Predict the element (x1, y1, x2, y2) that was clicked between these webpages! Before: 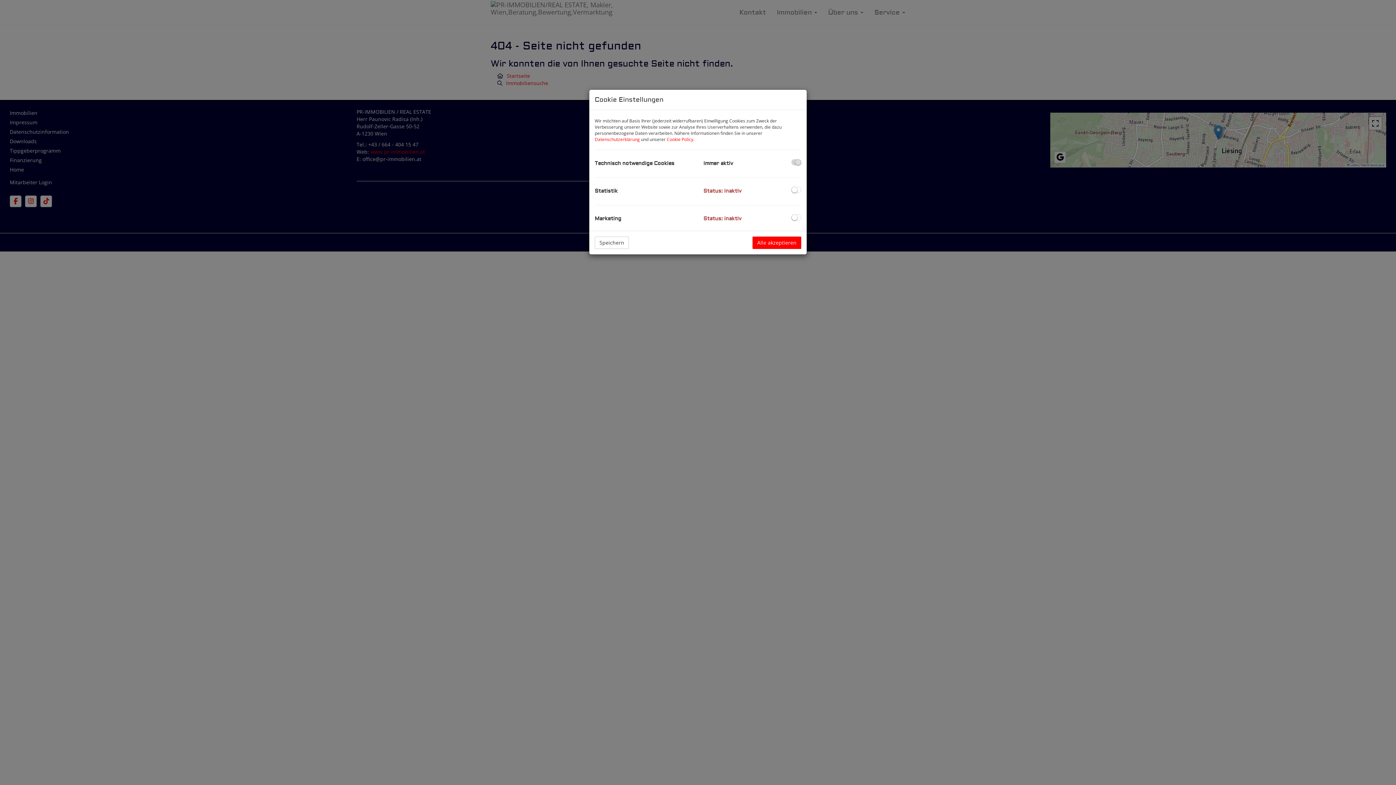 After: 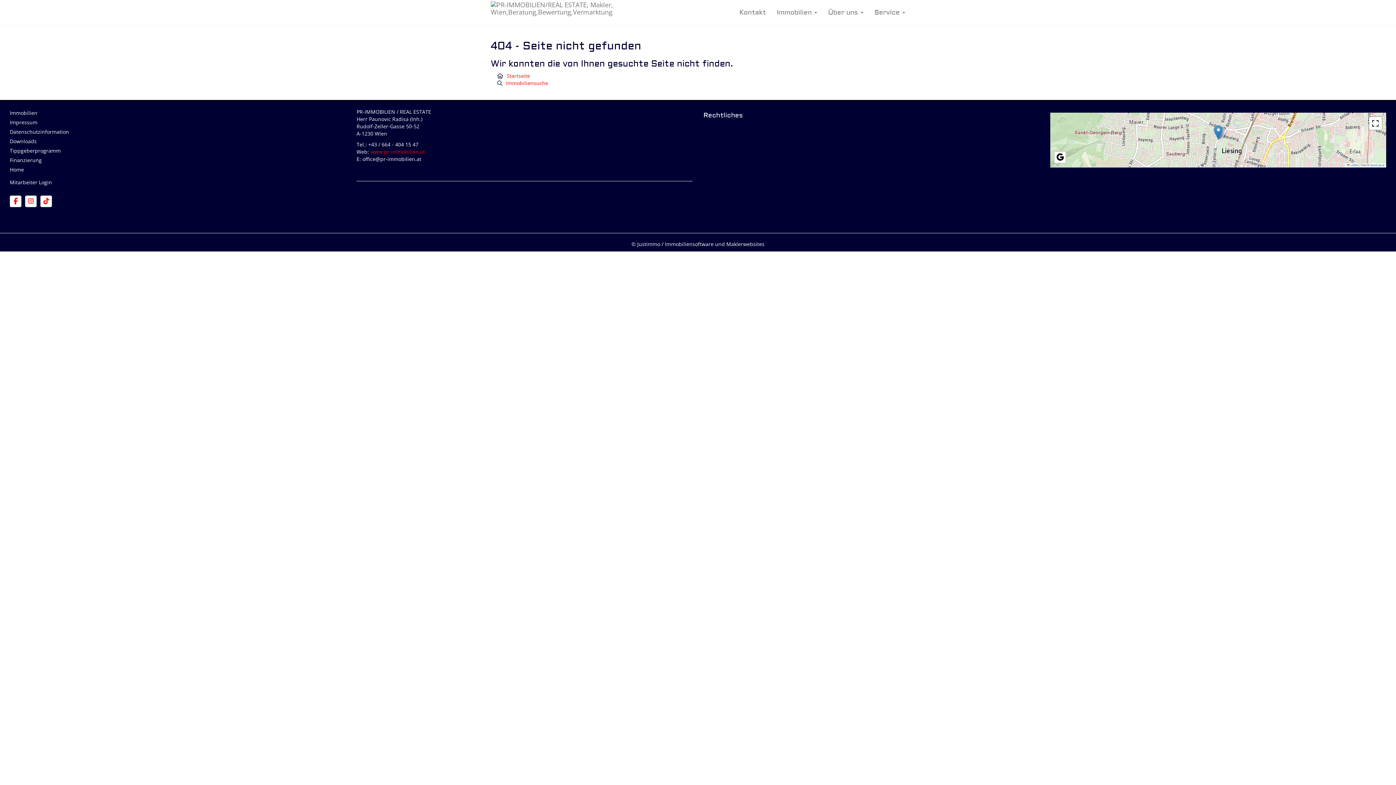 Action: bbox: (752, 236, 801, 249) label: Alle akzeptieren